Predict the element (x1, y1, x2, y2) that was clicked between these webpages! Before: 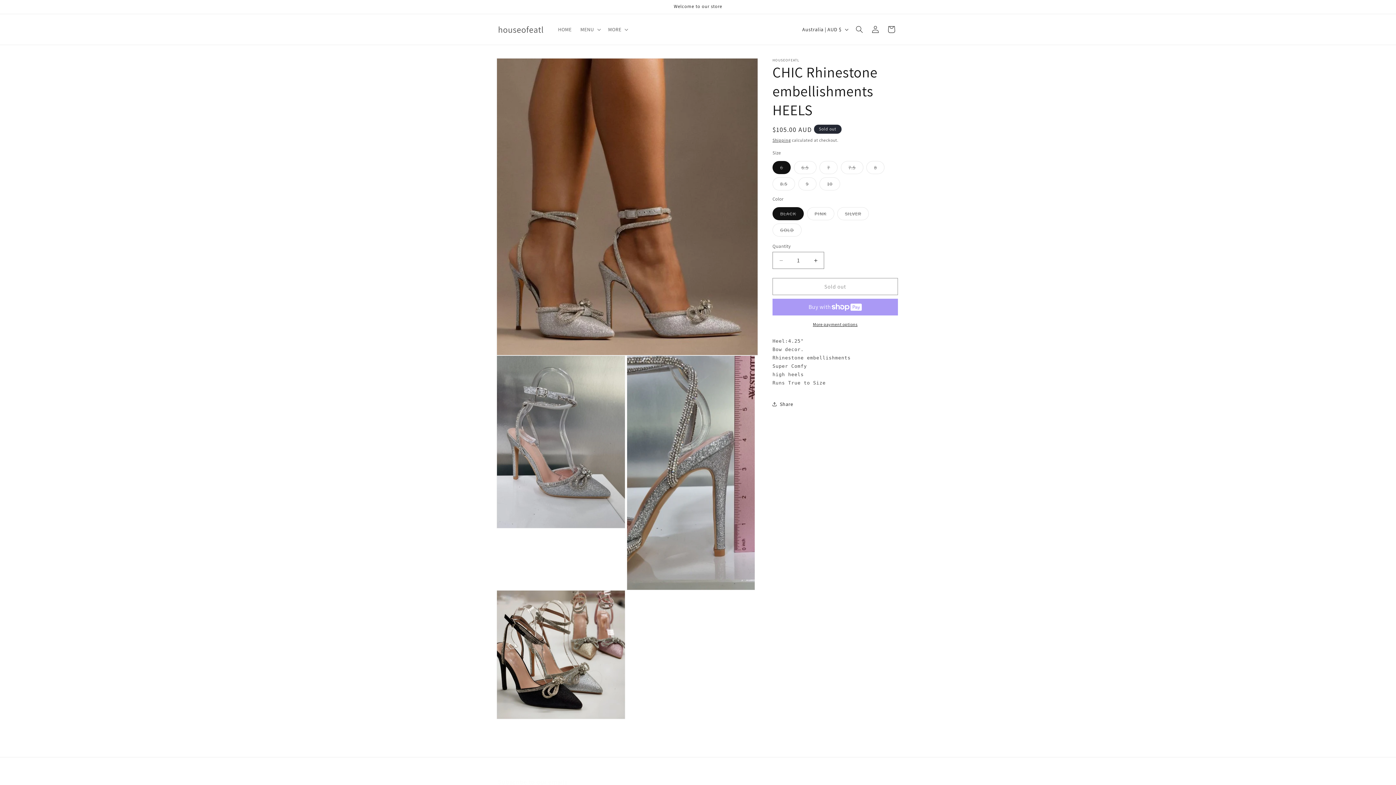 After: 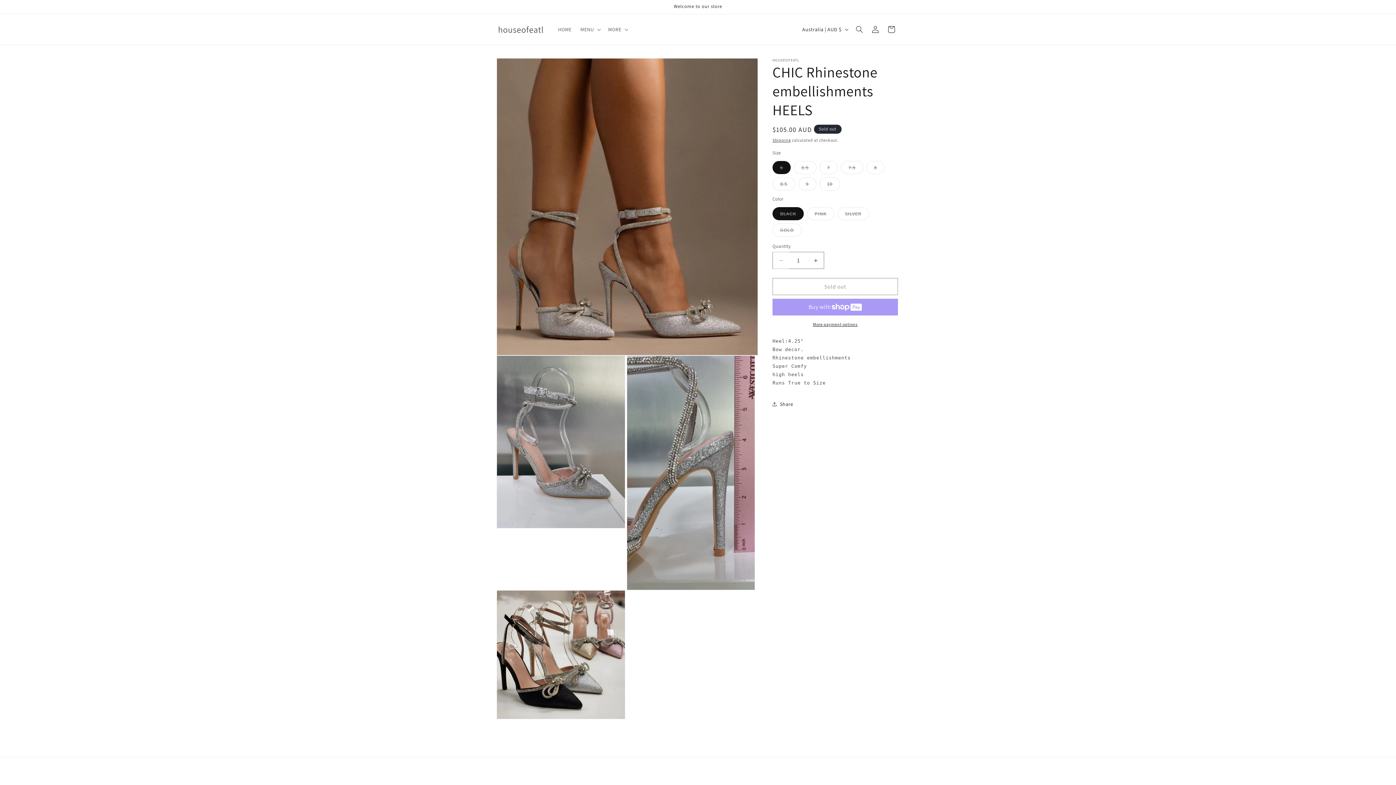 Action: label: Decrease quantity for CHIC Rhinestone embellishments HEELS bbox: (773, 252, 789, 269)